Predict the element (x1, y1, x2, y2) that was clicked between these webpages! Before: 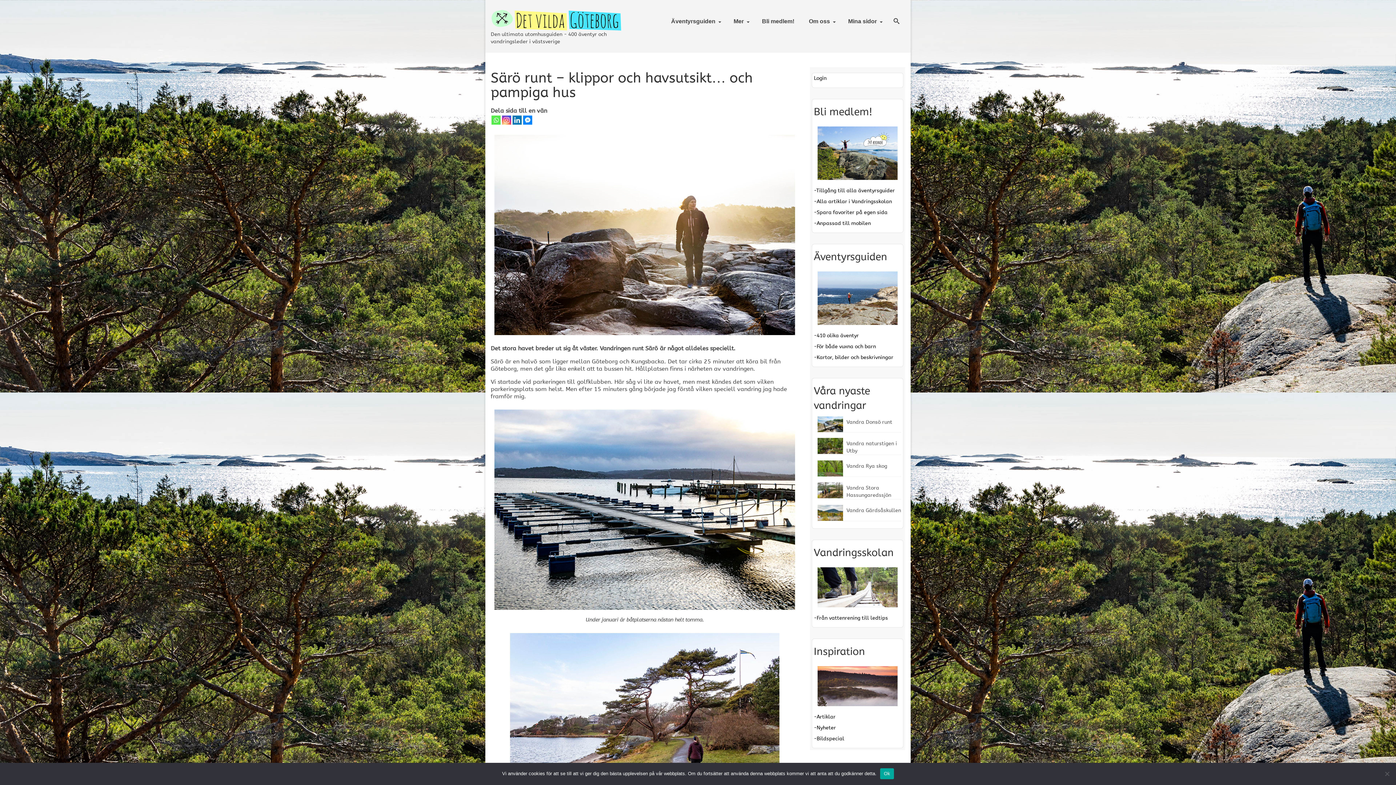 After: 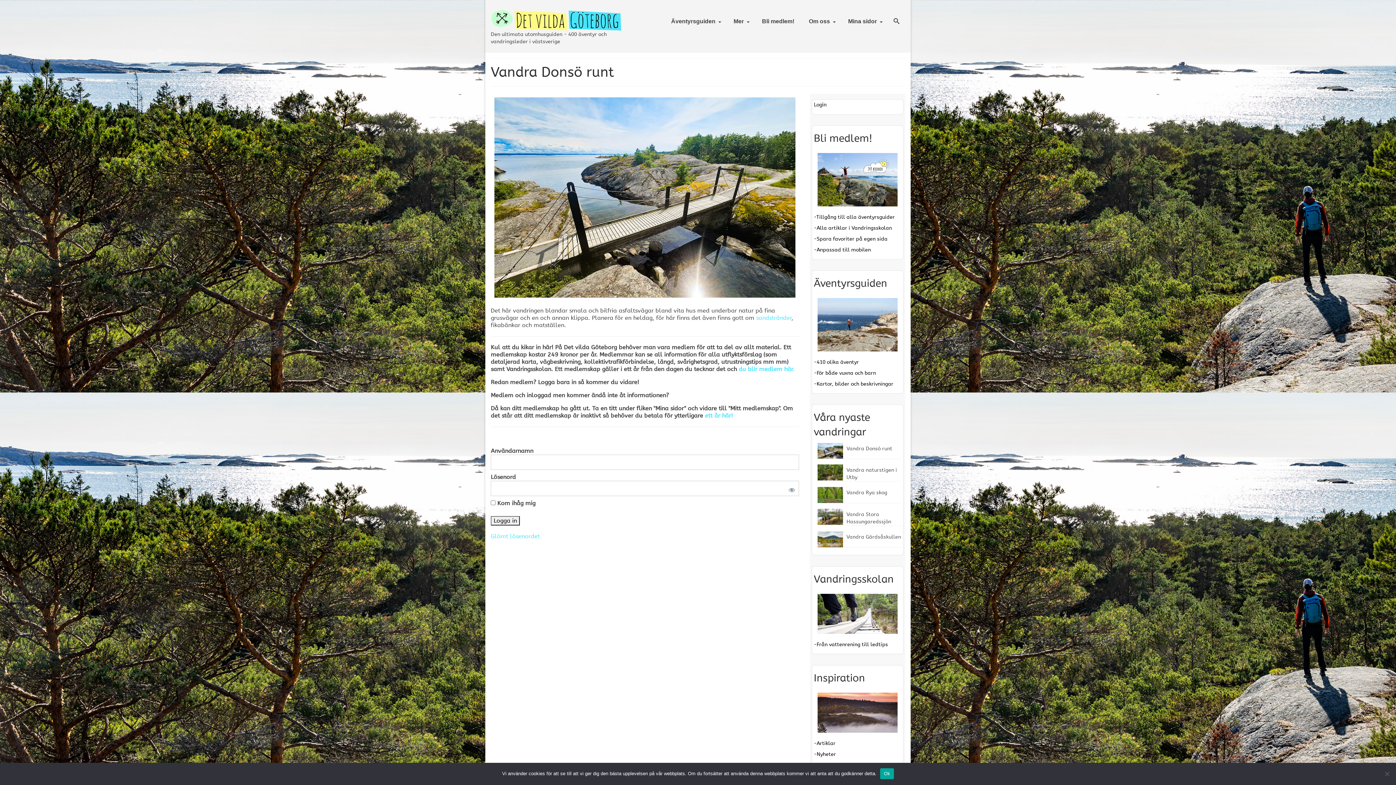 Action: bbox: (817, 416, 901, 426) label: Vandra Donsö runt